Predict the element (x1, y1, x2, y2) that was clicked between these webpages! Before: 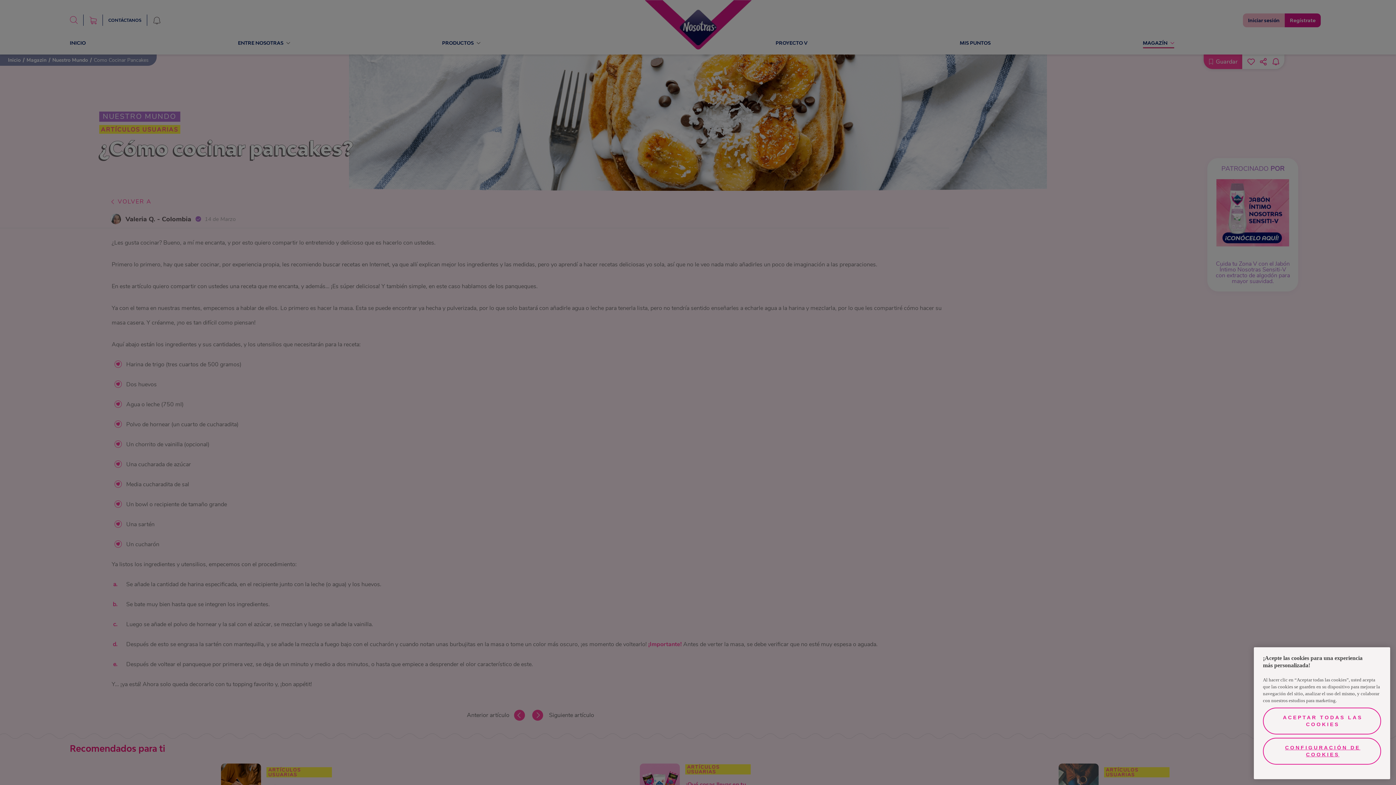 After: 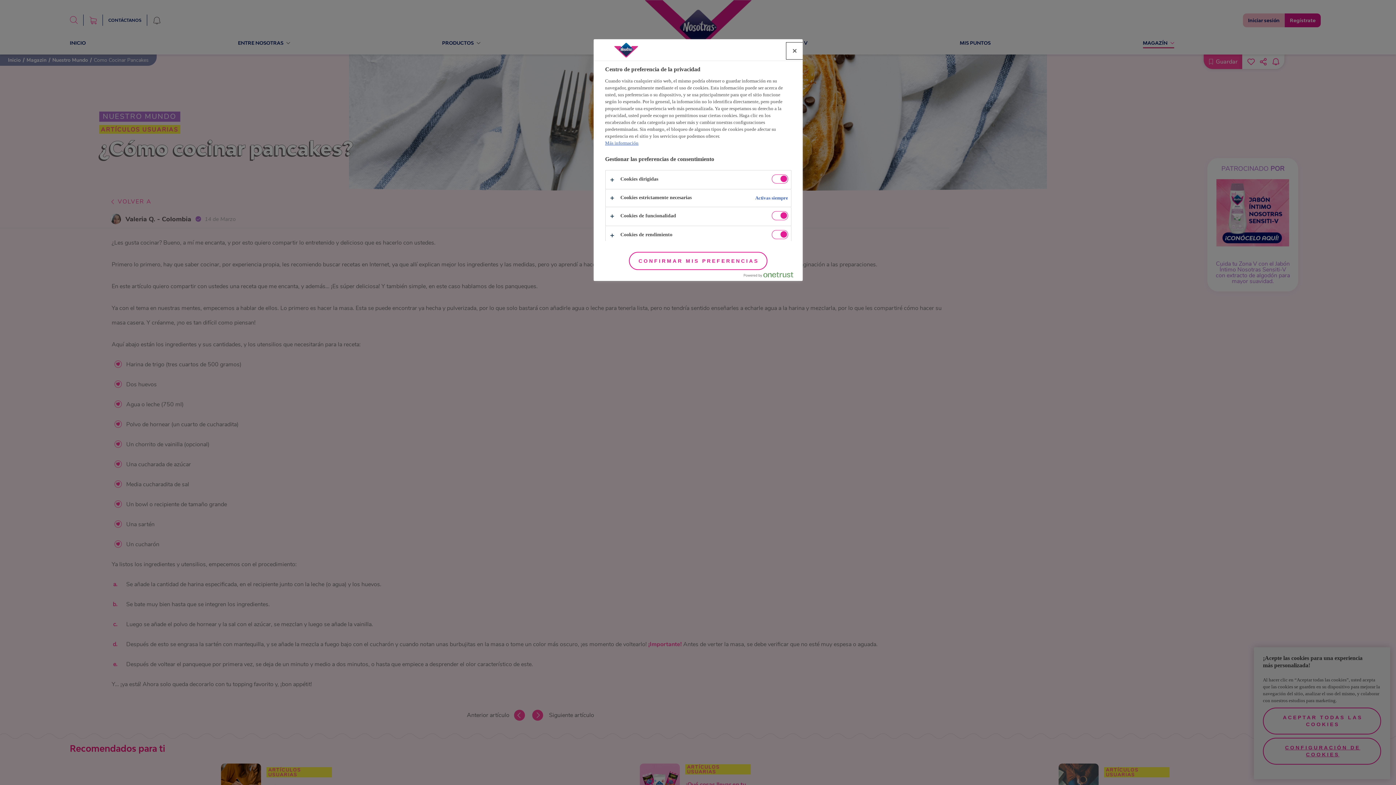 Action: bbox: (1263, 738, 1381, 765) label: CONFIGURACIÓN DE COOKIES